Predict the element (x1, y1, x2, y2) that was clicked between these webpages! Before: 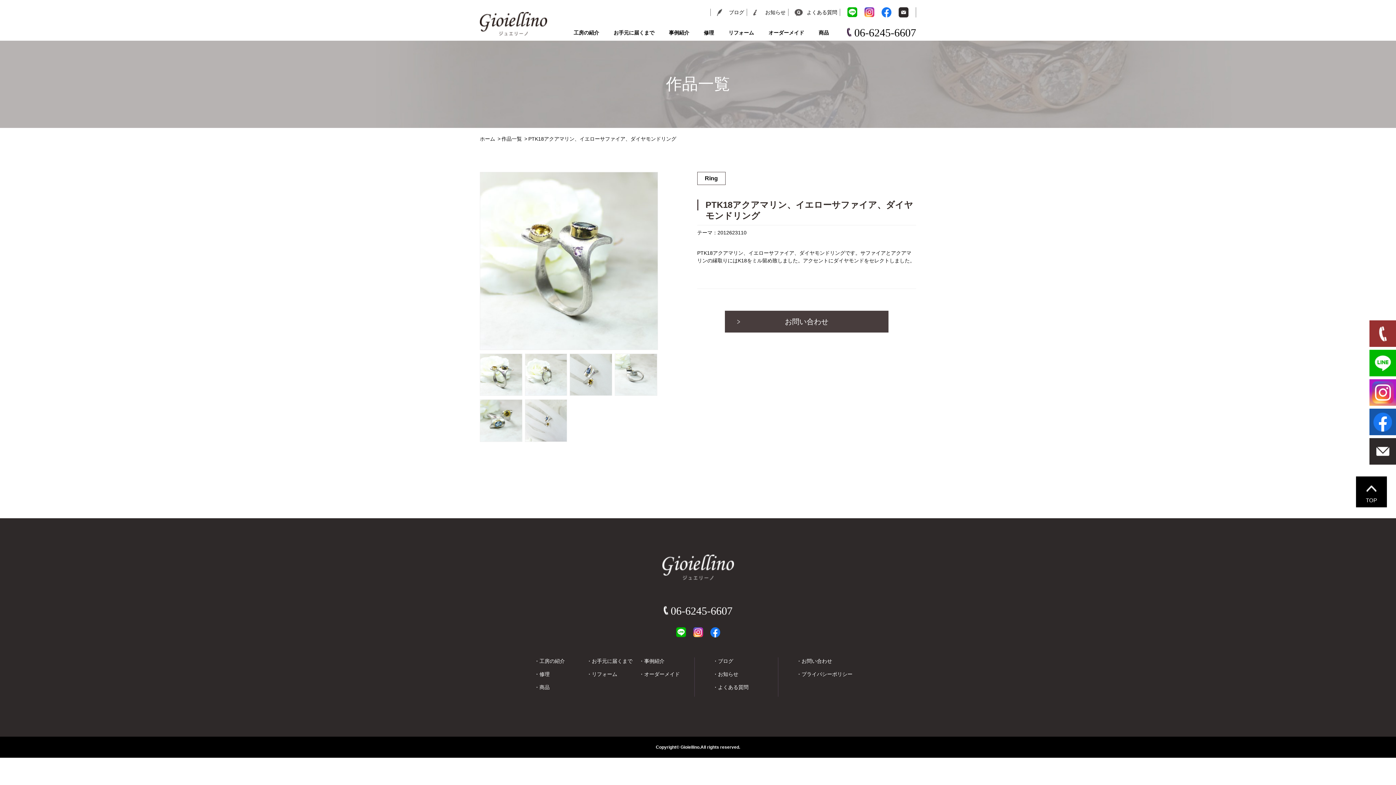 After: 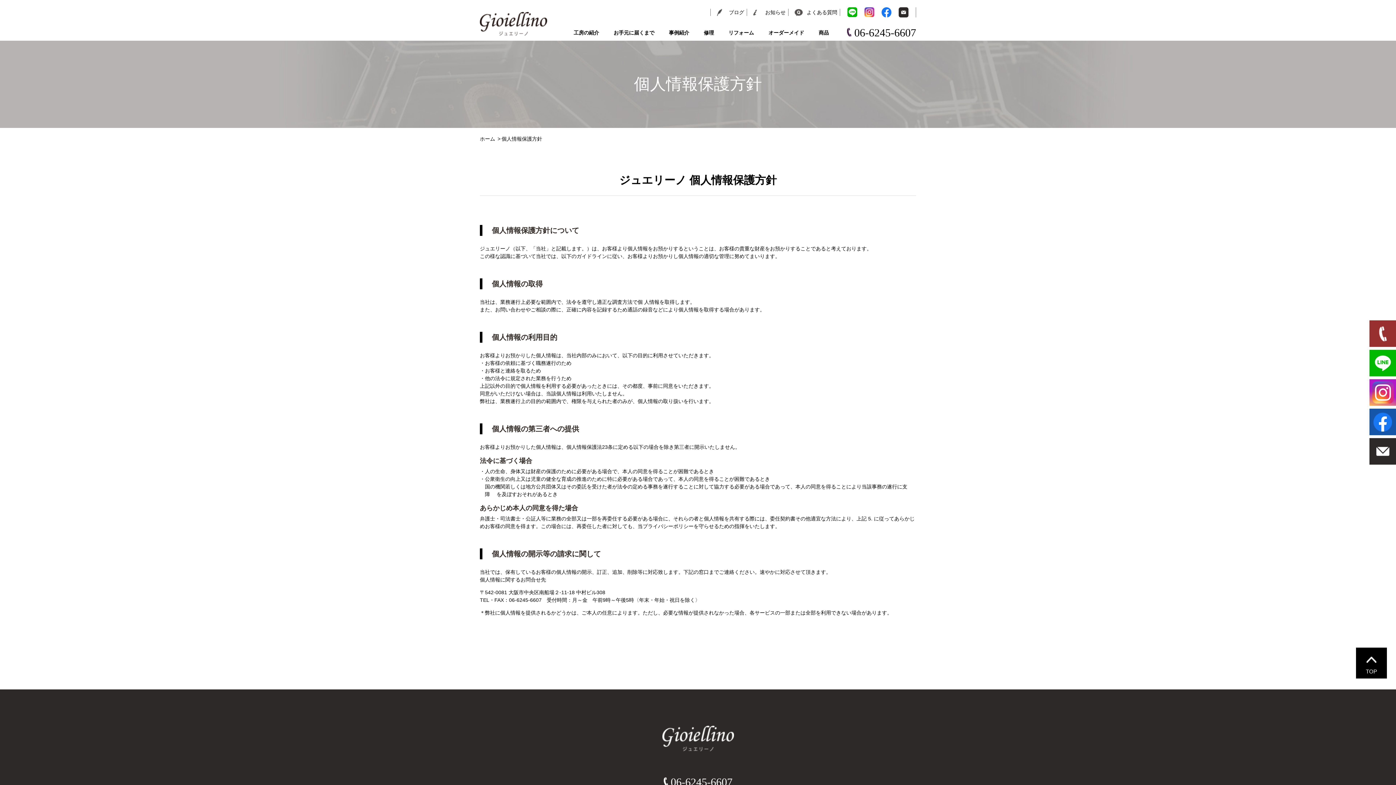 Action: bbox: (796, 670, 861, 678) label: プライバシーポリシー